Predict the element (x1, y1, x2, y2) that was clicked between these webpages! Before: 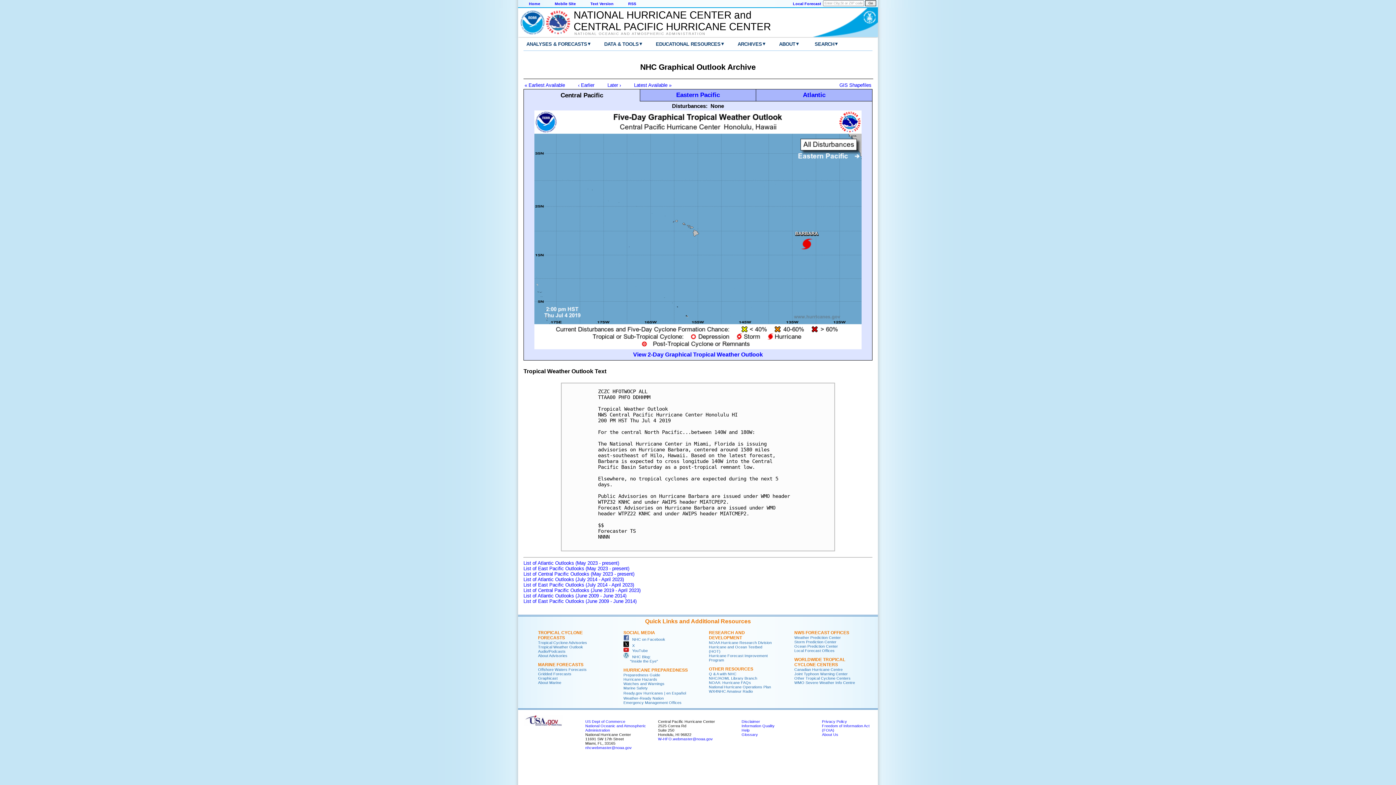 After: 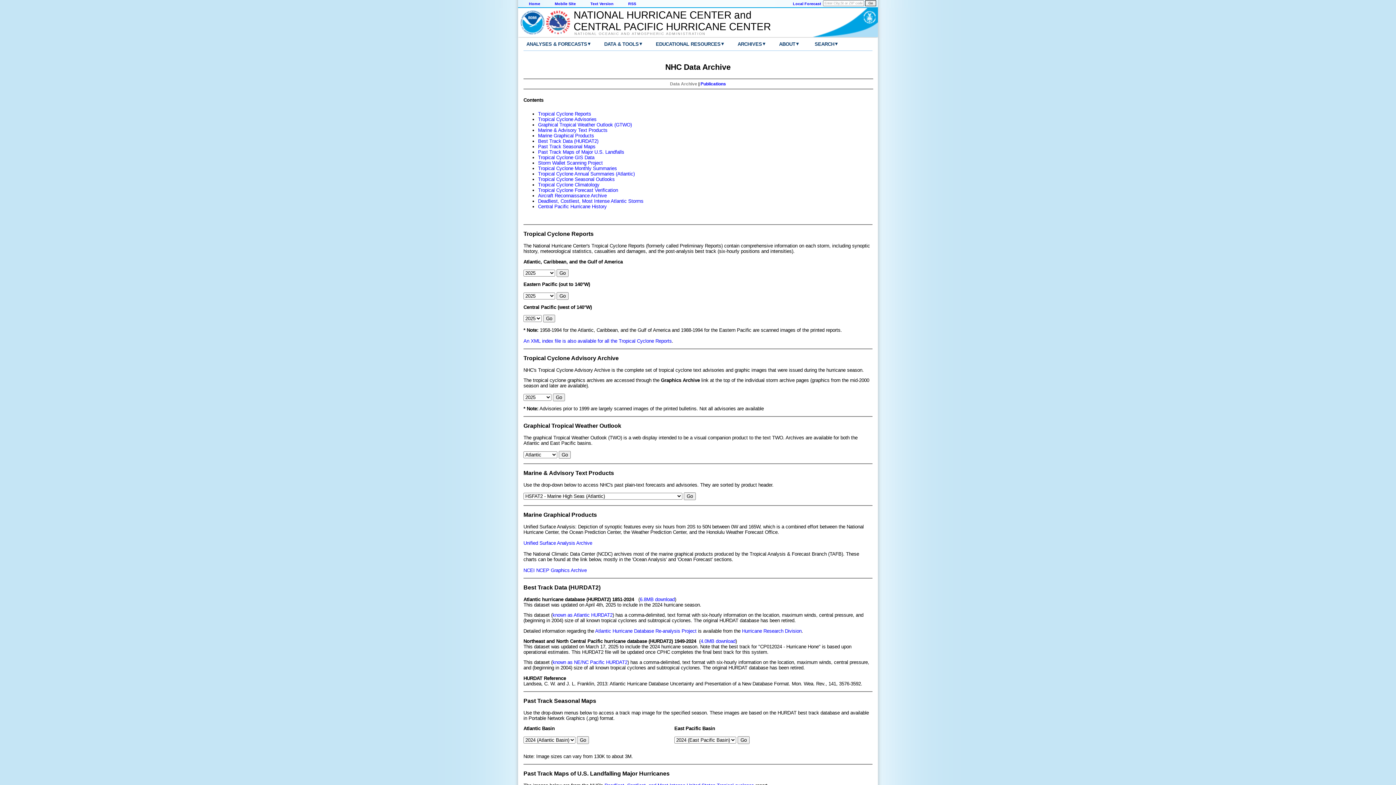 Action: label: ▾ bbox: (762, 39, 768, 48)